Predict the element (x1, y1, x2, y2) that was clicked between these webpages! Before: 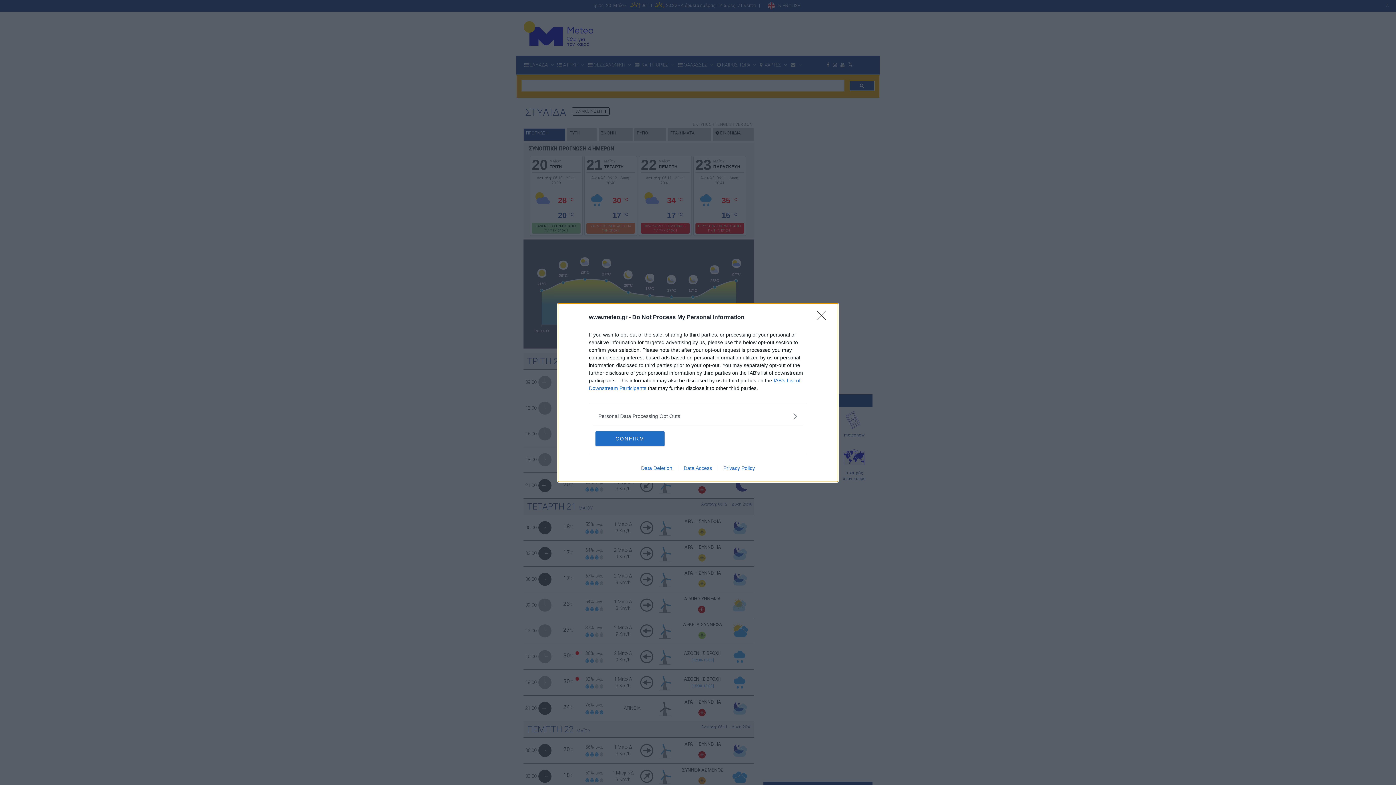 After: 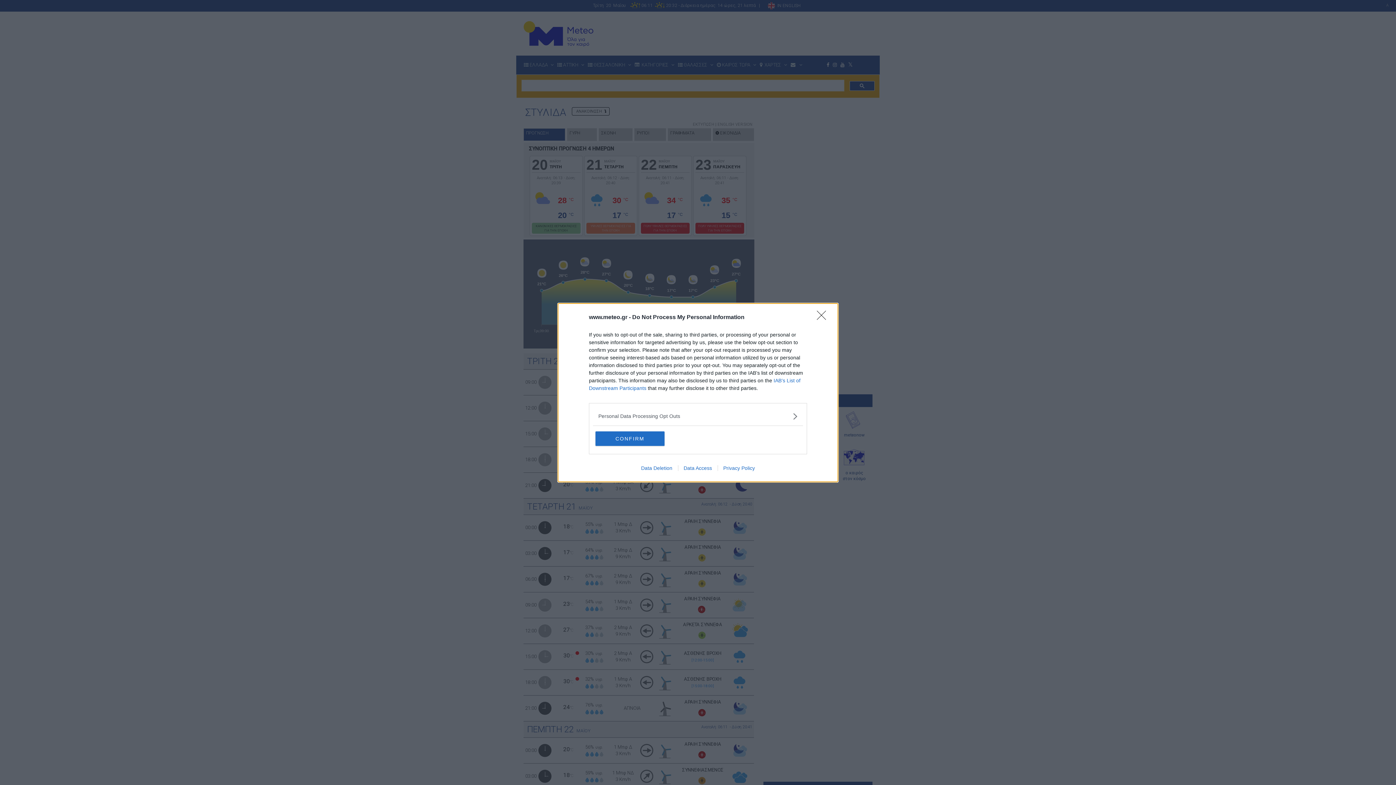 Action: bbox: (635, 465, 678, 471) label: Data Deletion